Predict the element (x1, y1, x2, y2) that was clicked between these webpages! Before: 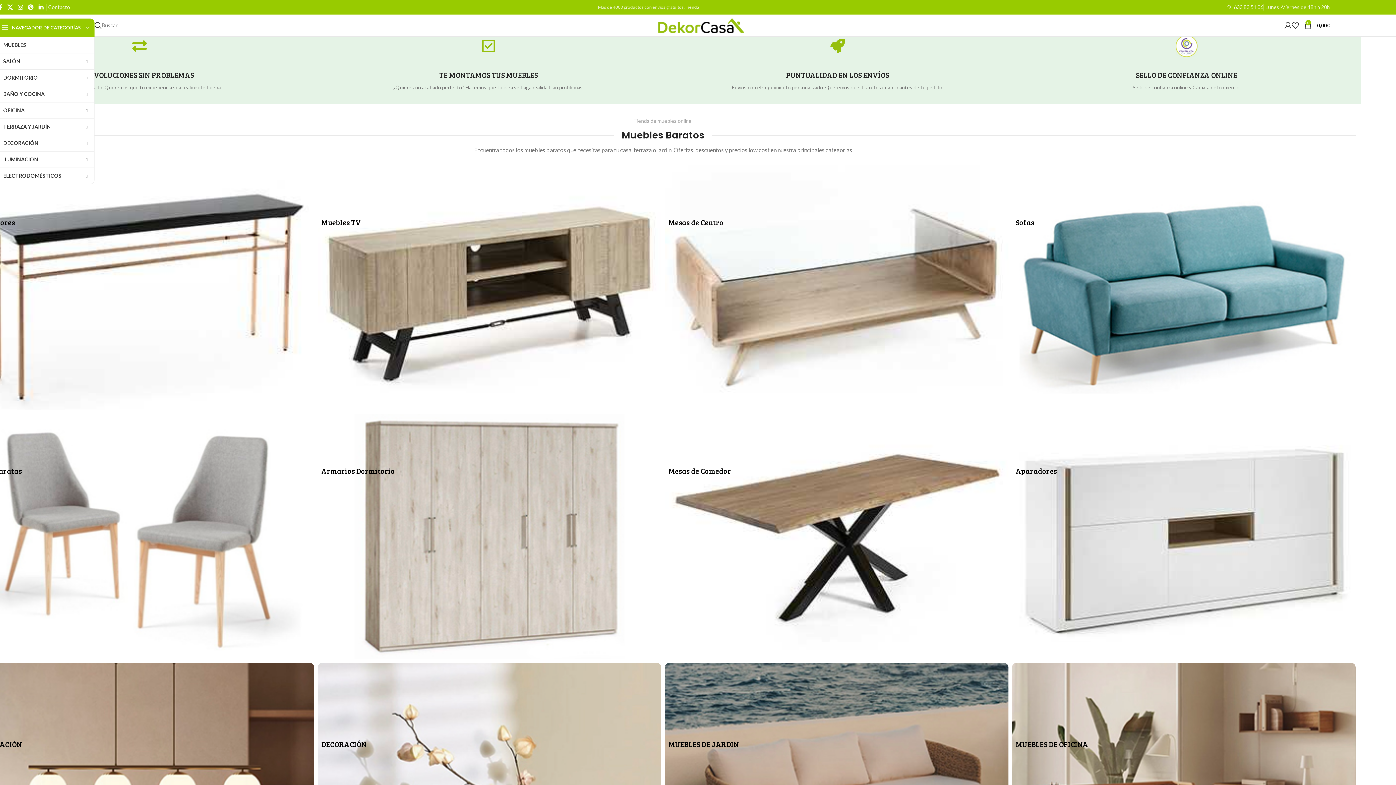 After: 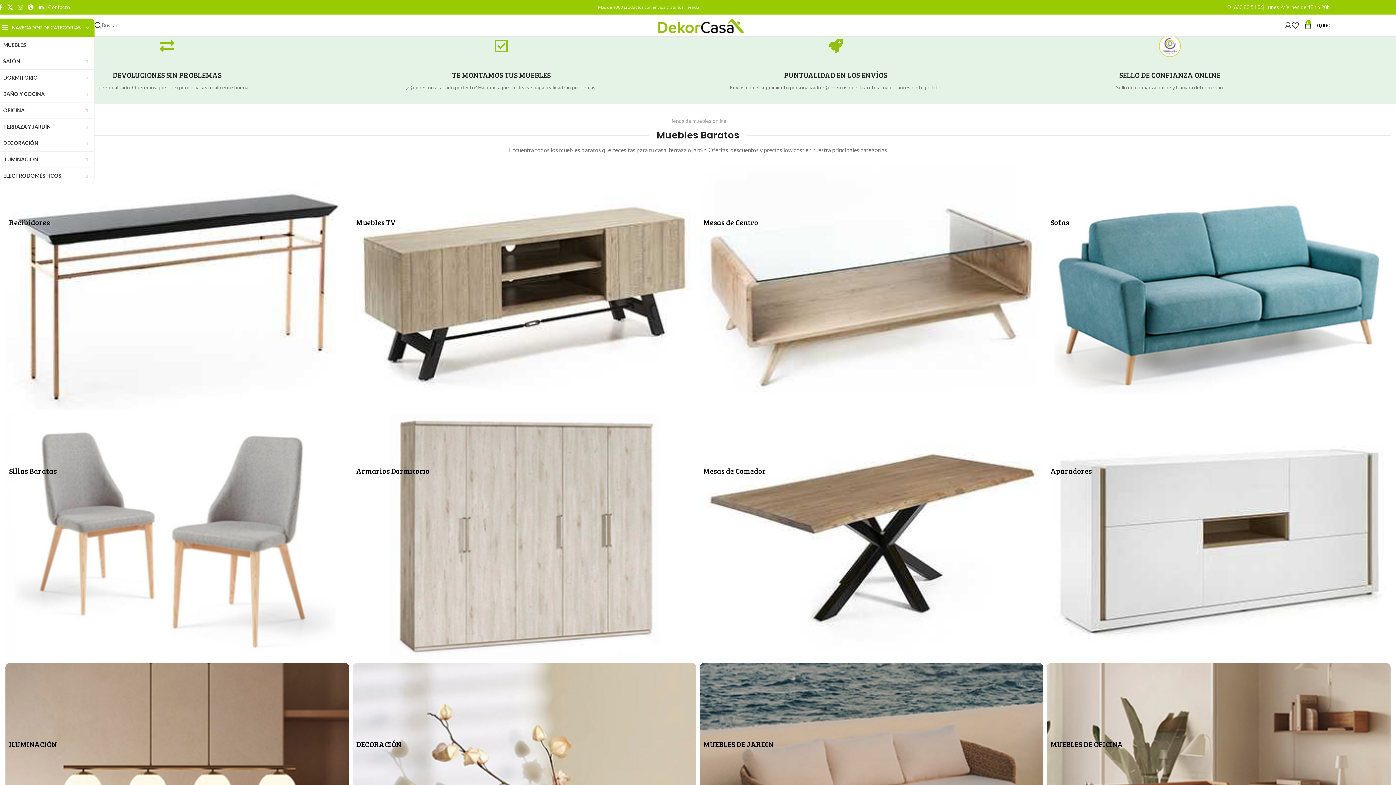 Action: label: Enlace social Instagram bbox: (15, 1, 25, 12)